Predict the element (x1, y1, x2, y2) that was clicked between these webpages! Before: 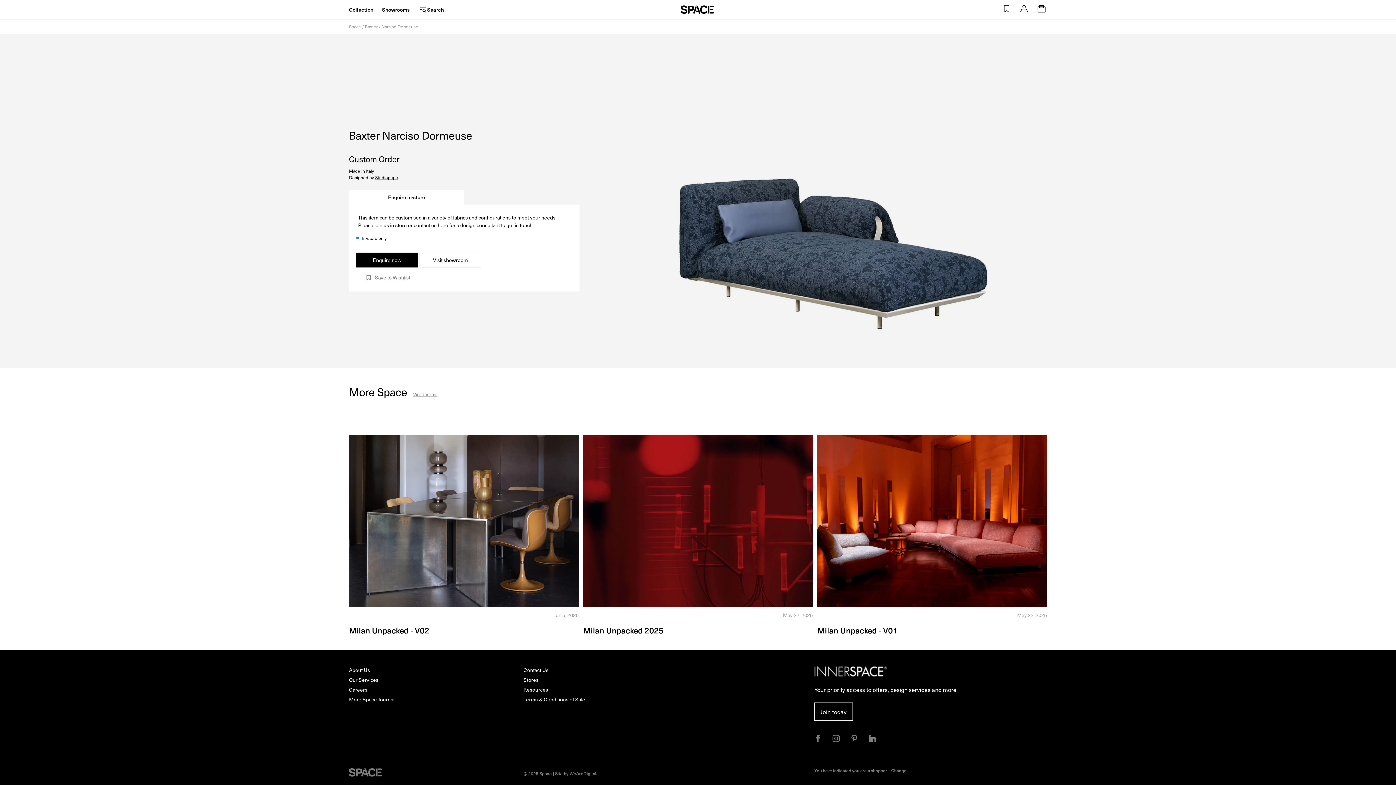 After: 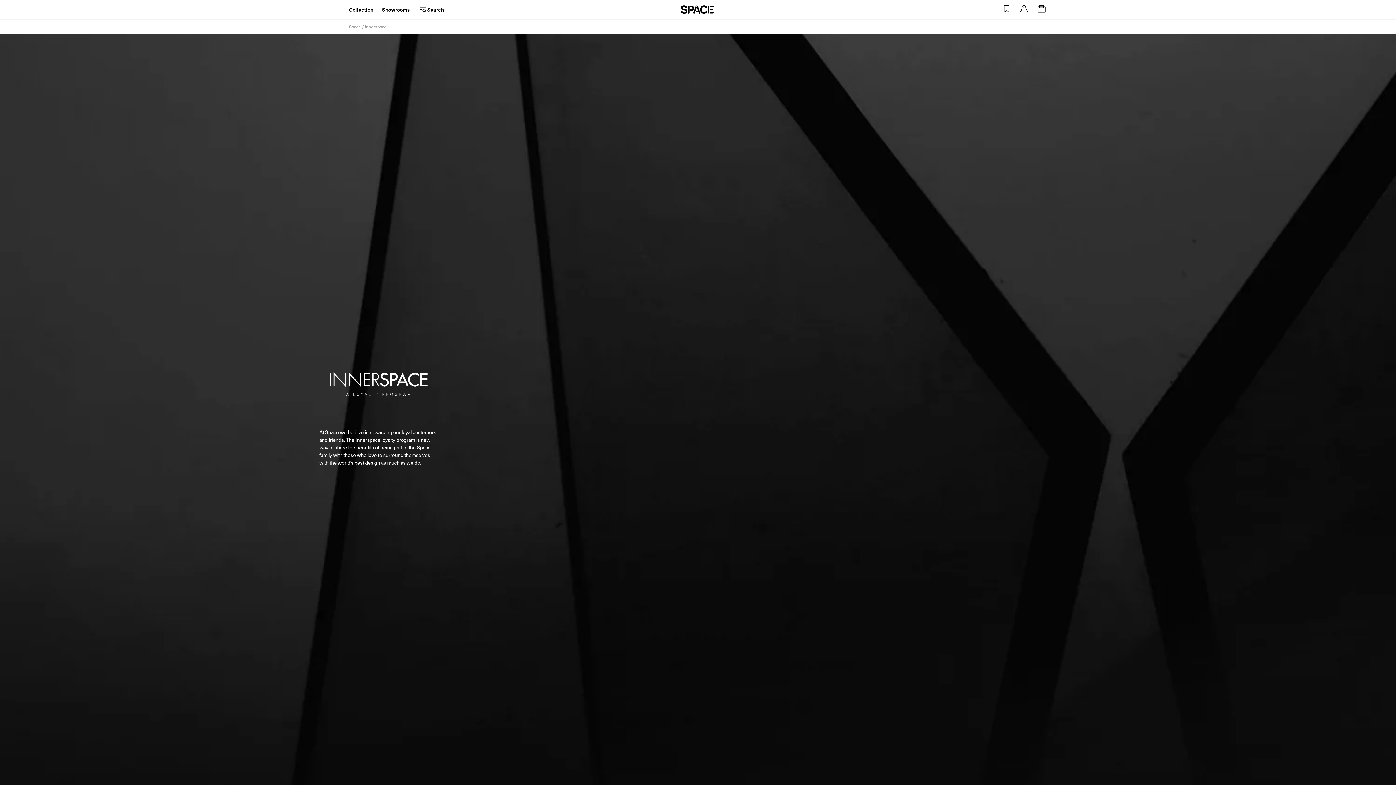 Action: label: Join today bbox: (814, 702, 853, 721)